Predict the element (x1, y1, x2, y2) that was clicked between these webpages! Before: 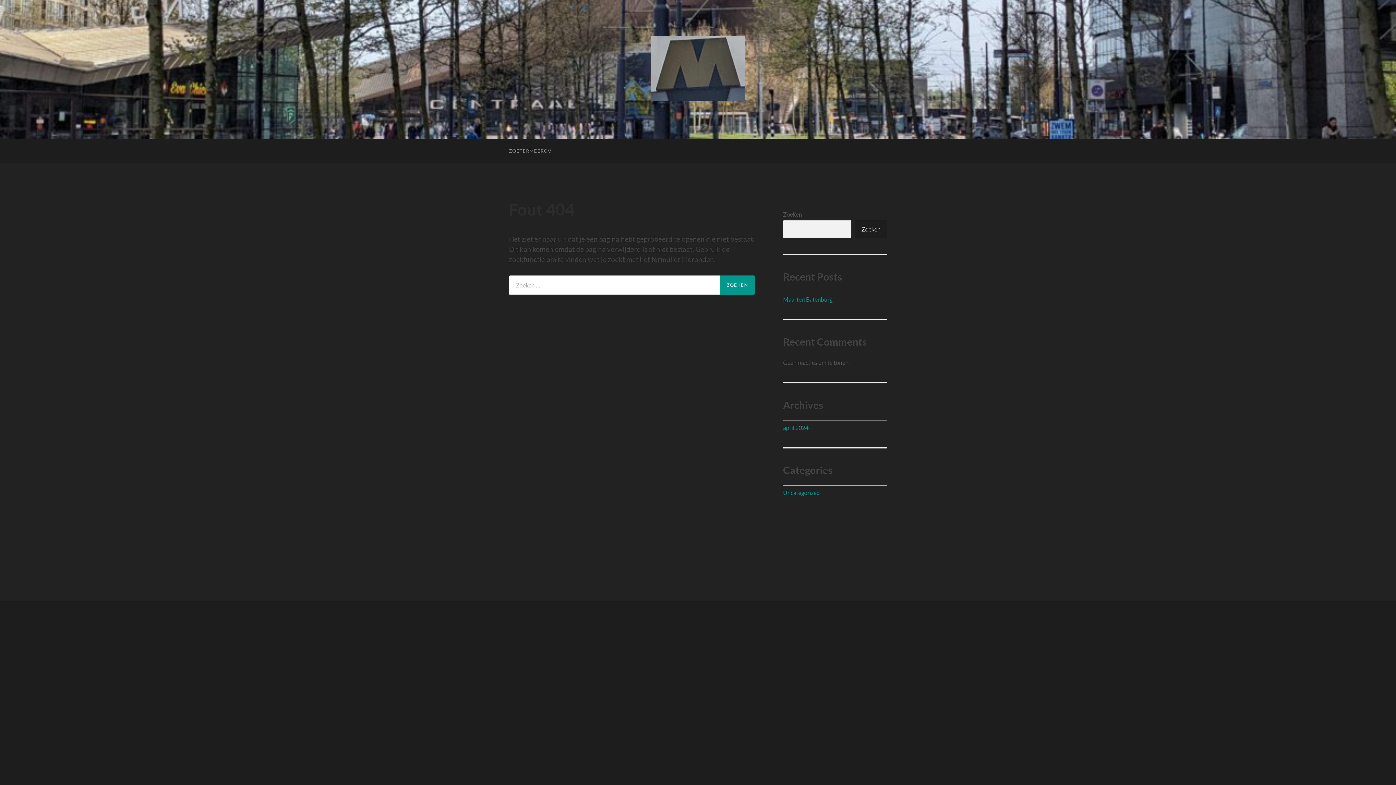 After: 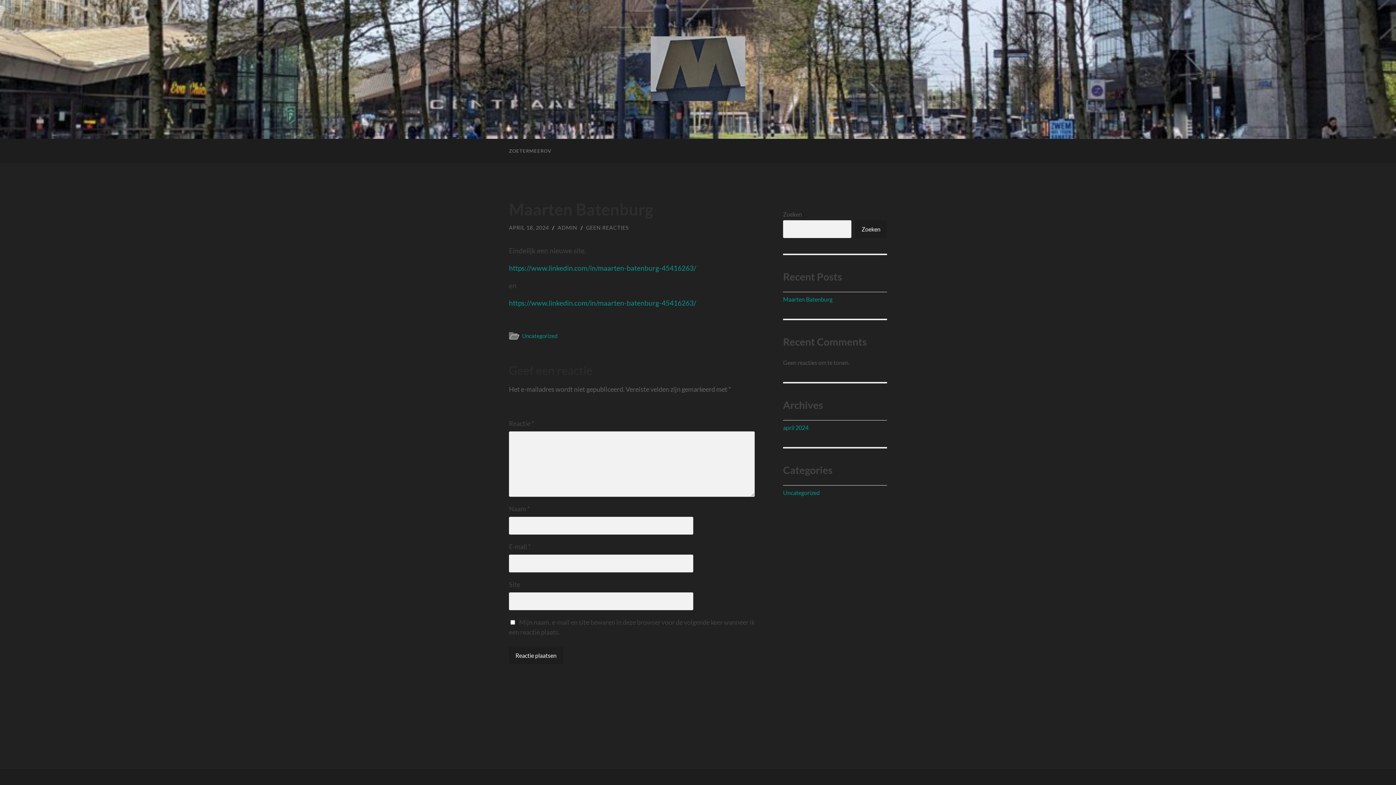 Action: label: Maarten Batenburg bbox: (783, 295, 832, 302)